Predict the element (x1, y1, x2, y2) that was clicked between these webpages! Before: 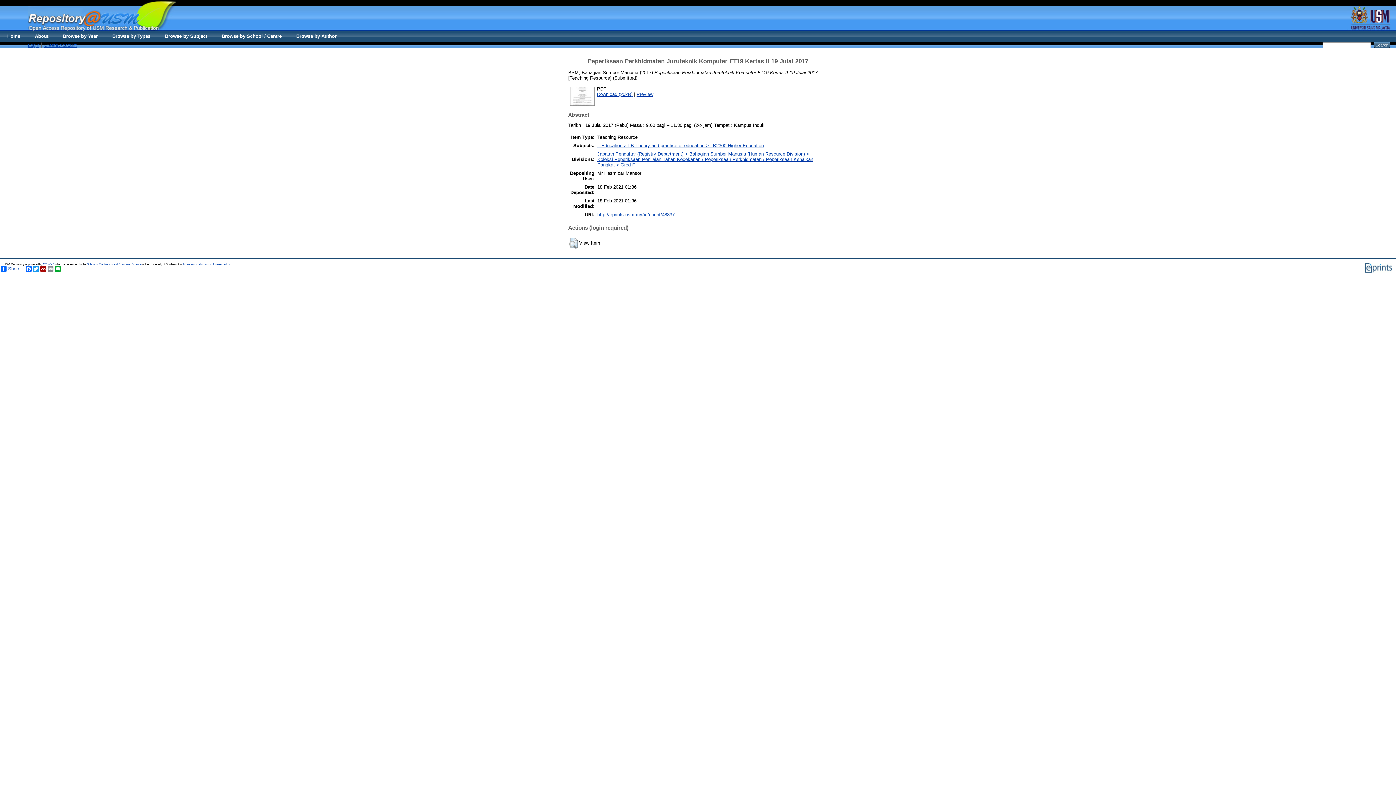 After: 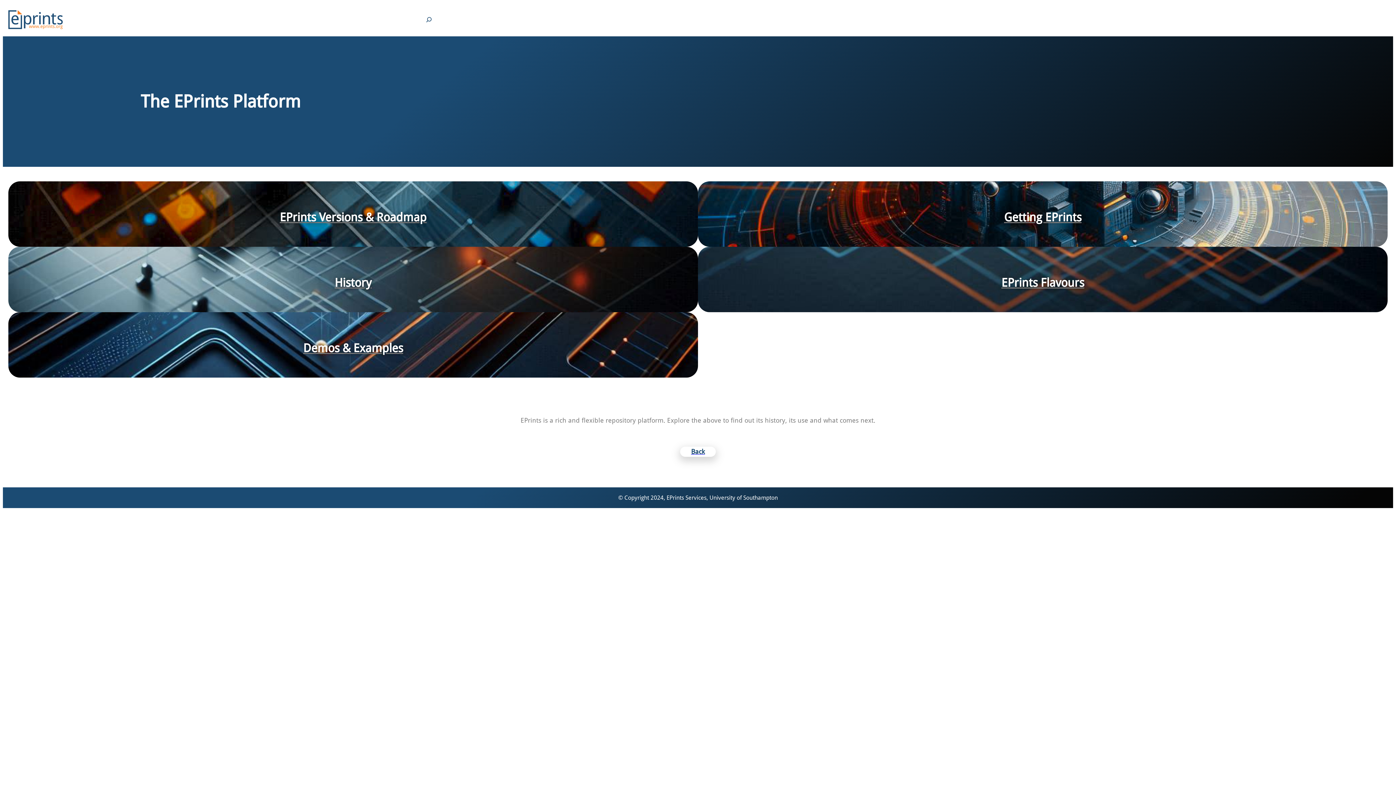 Action: bbox: (42, 262, 54, 266) label: EPrints 3